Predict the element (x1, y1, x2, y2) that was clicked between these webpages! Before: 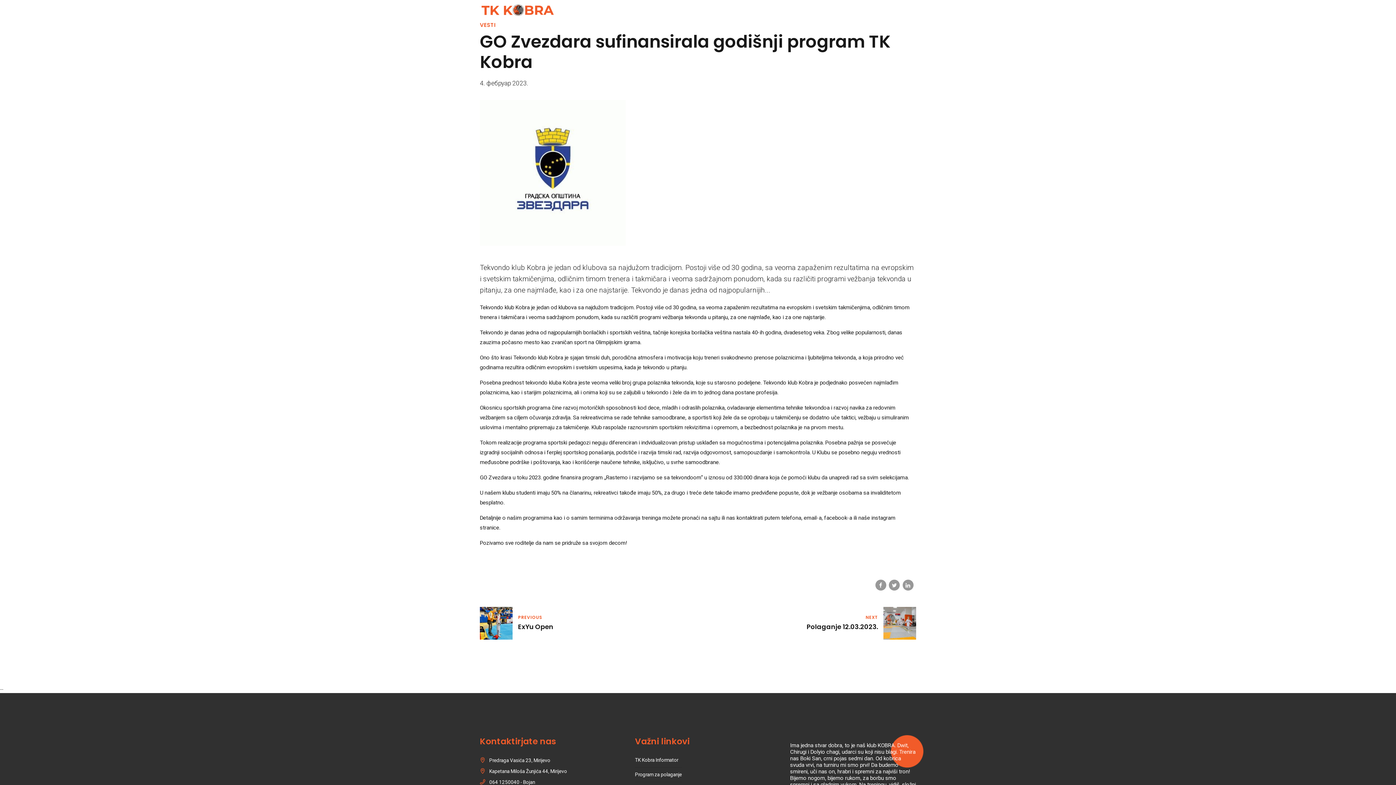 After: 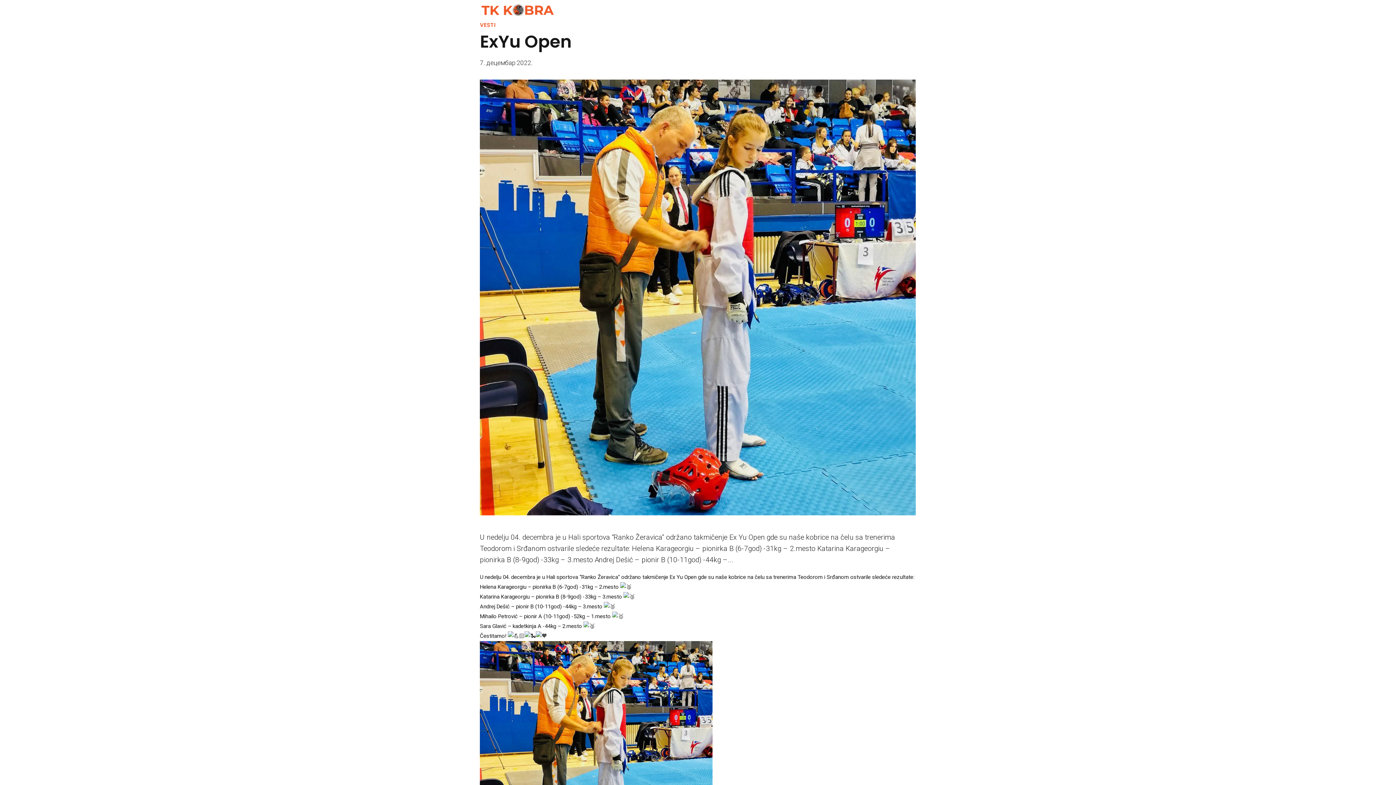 Action: bbox: (480, 607, 698, 640) label: PREVIOUS
ExYu Open